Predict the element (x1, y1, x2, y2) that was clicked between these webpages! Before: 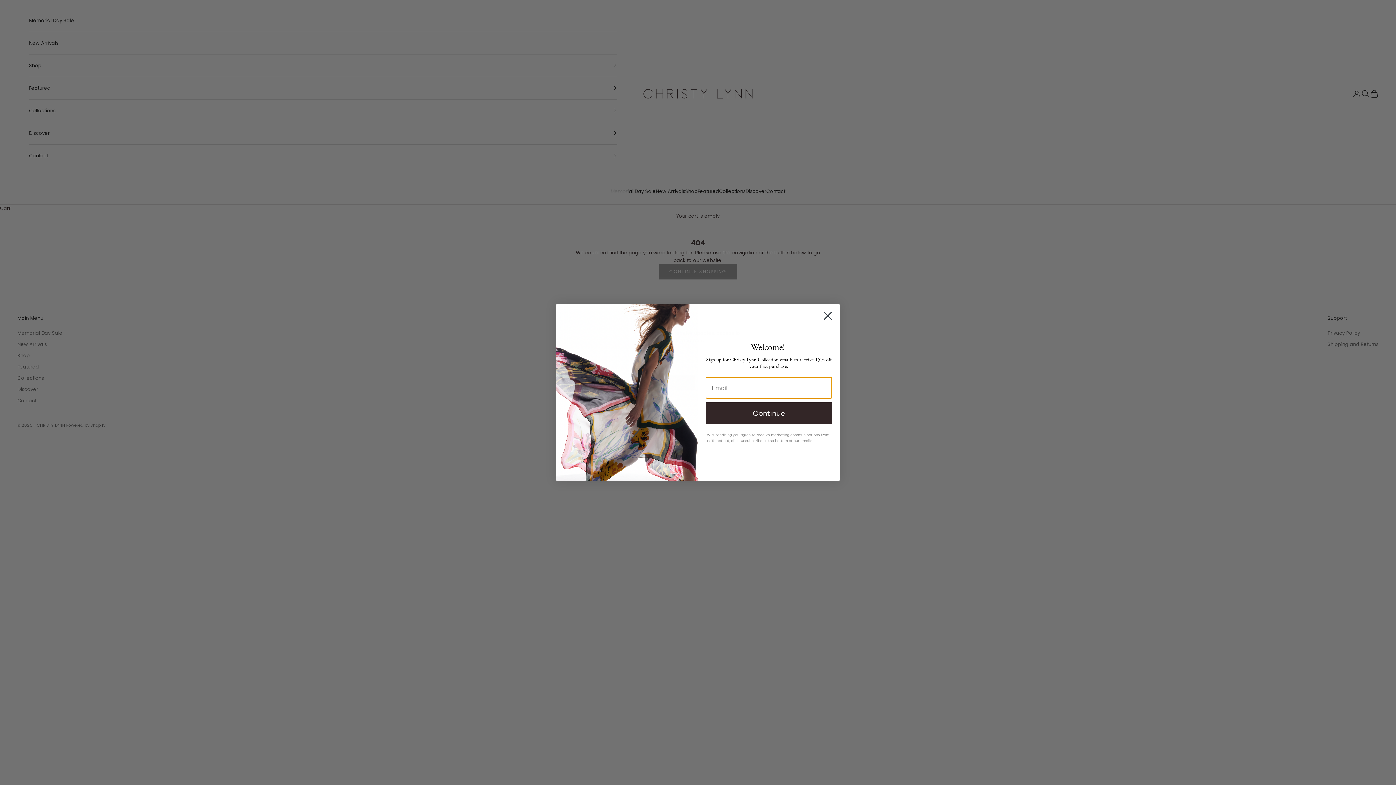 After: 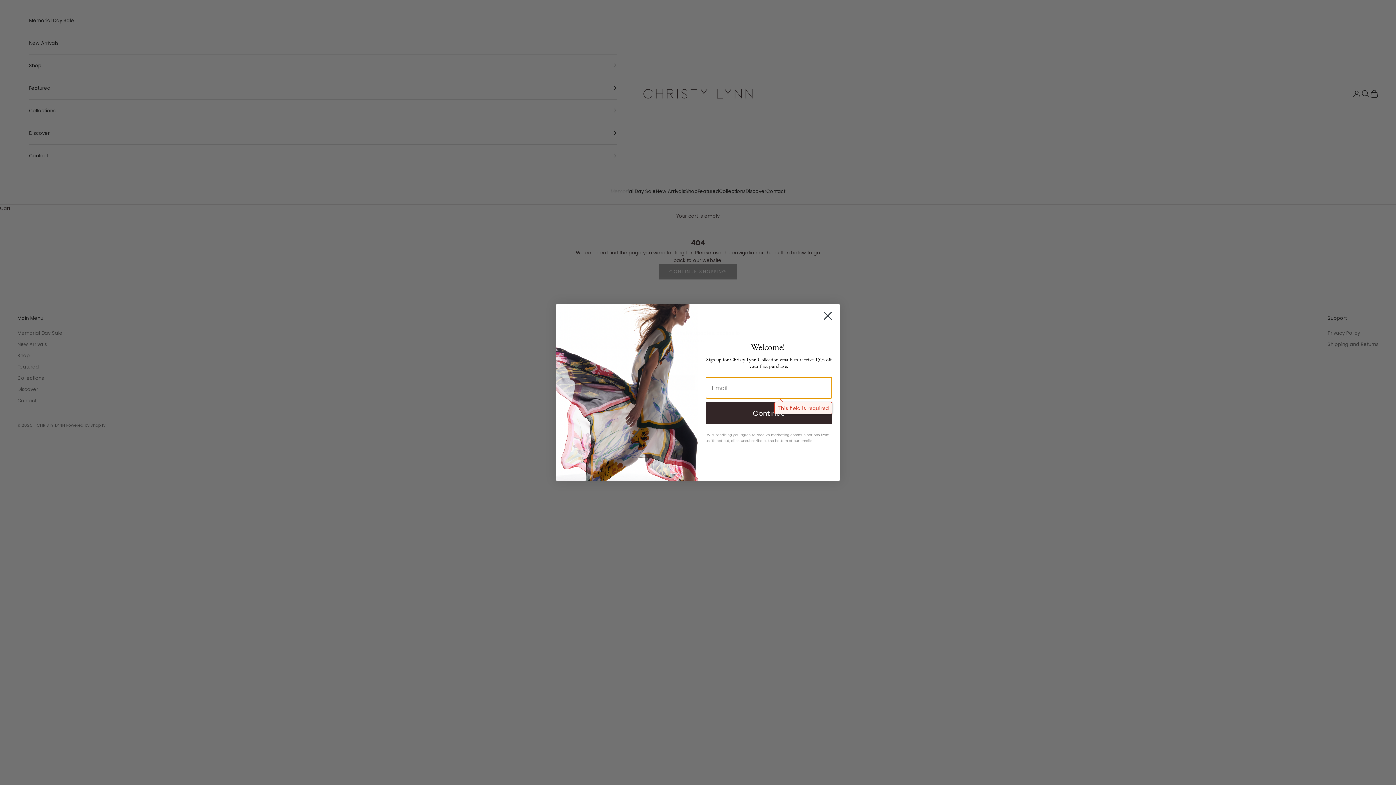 Action: label: Continue bbox: (705, 402, 832, 424)